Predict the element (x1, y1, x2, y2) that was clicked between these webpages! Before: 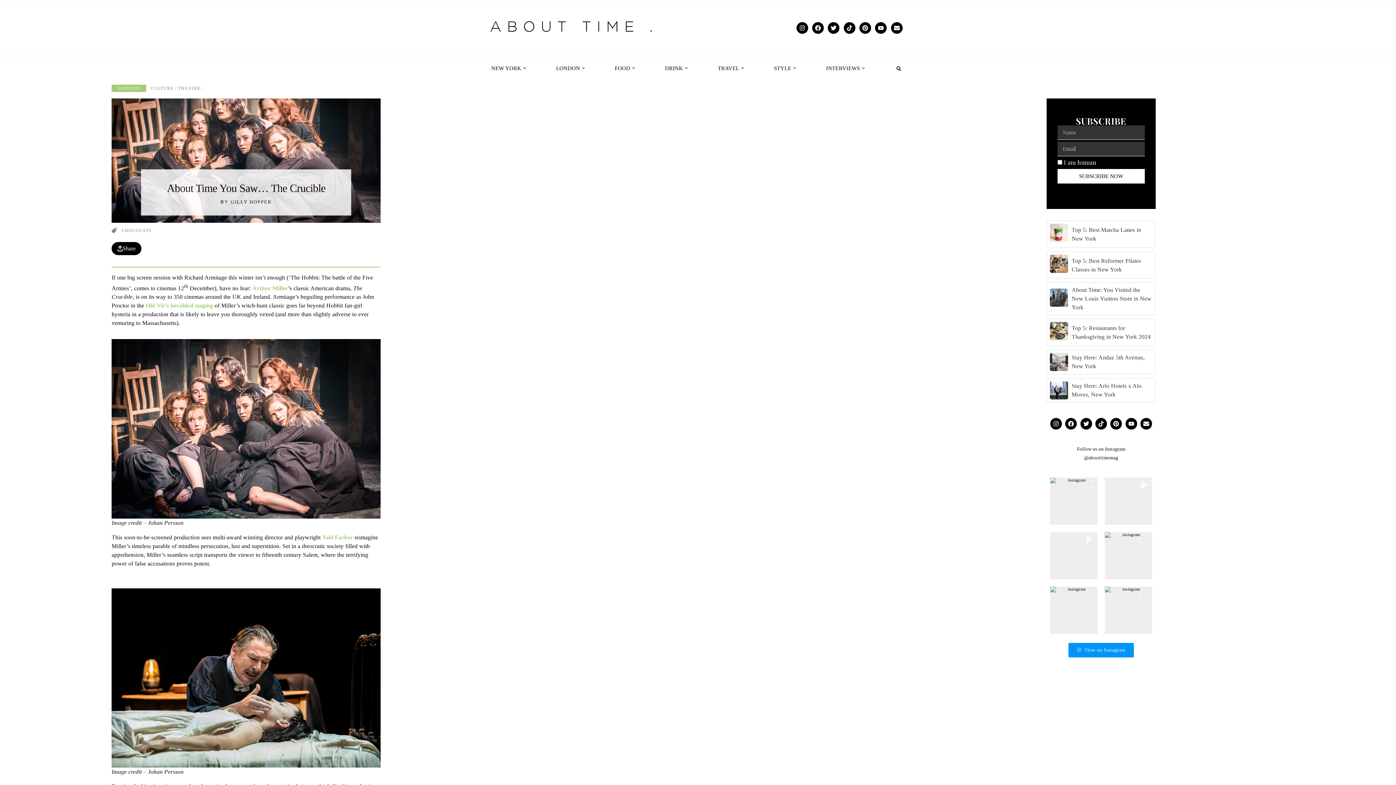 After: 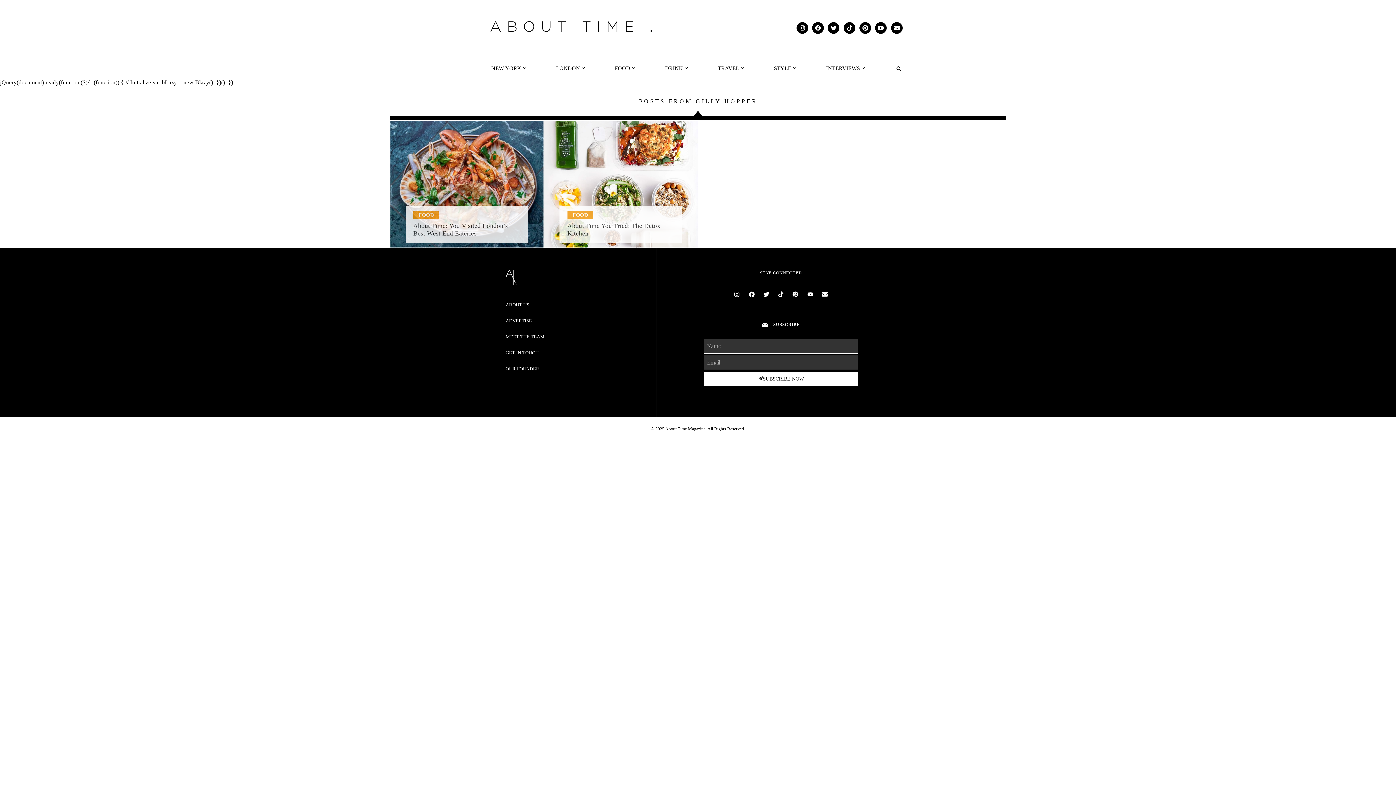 Action: bbox: (230, 199, 271, 204) label: GILLY HOPPER